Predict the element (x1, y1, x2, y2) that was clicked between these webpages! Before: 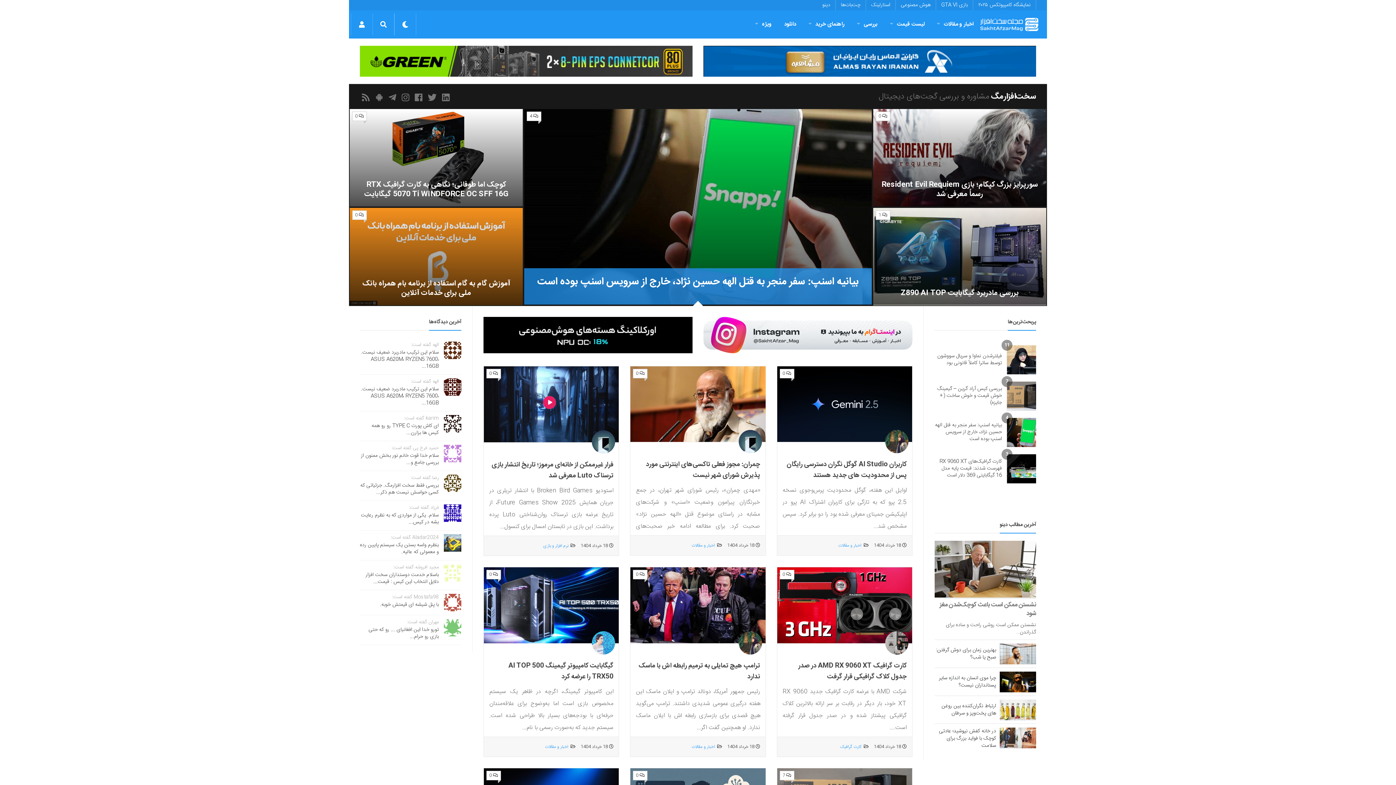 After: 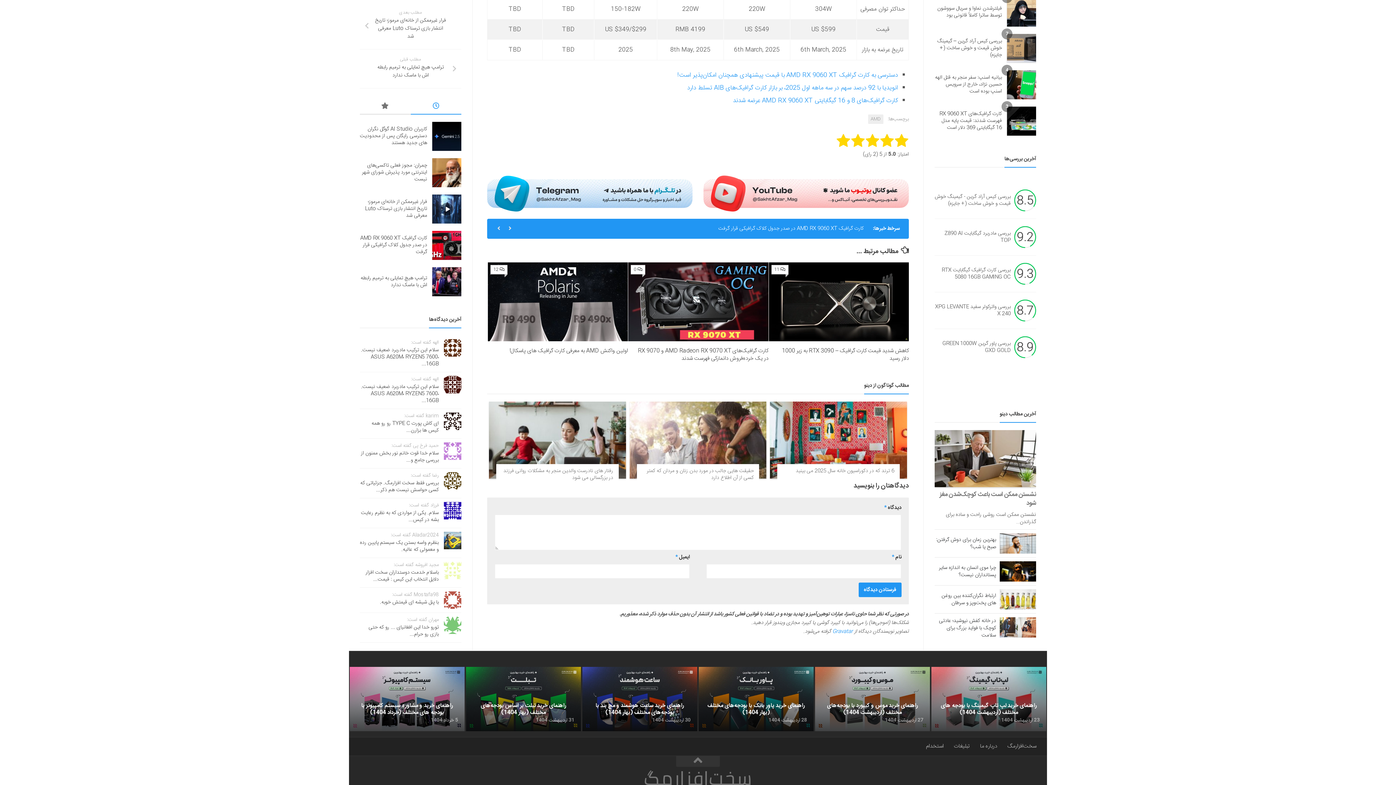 Action: label: 0 bbox: (779, 570, 794, 579)